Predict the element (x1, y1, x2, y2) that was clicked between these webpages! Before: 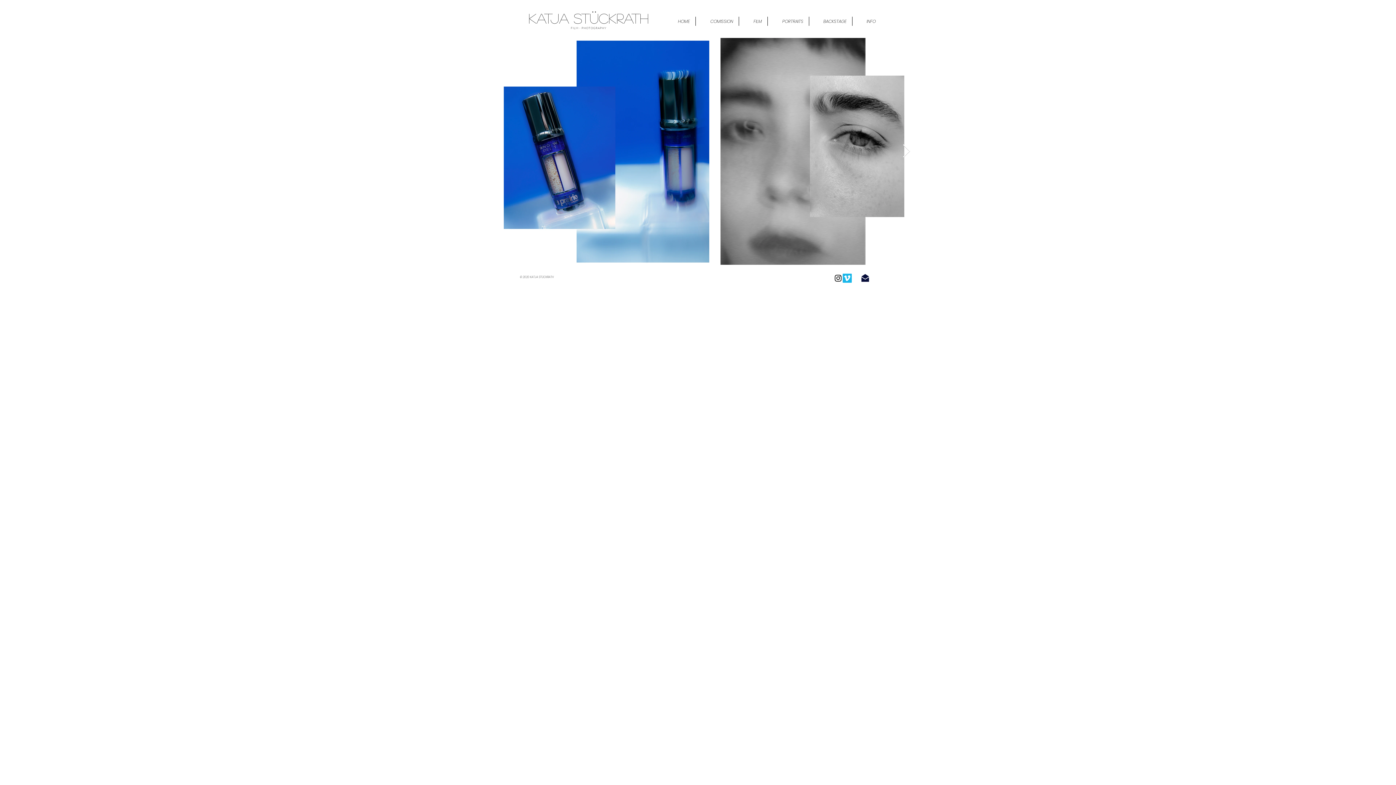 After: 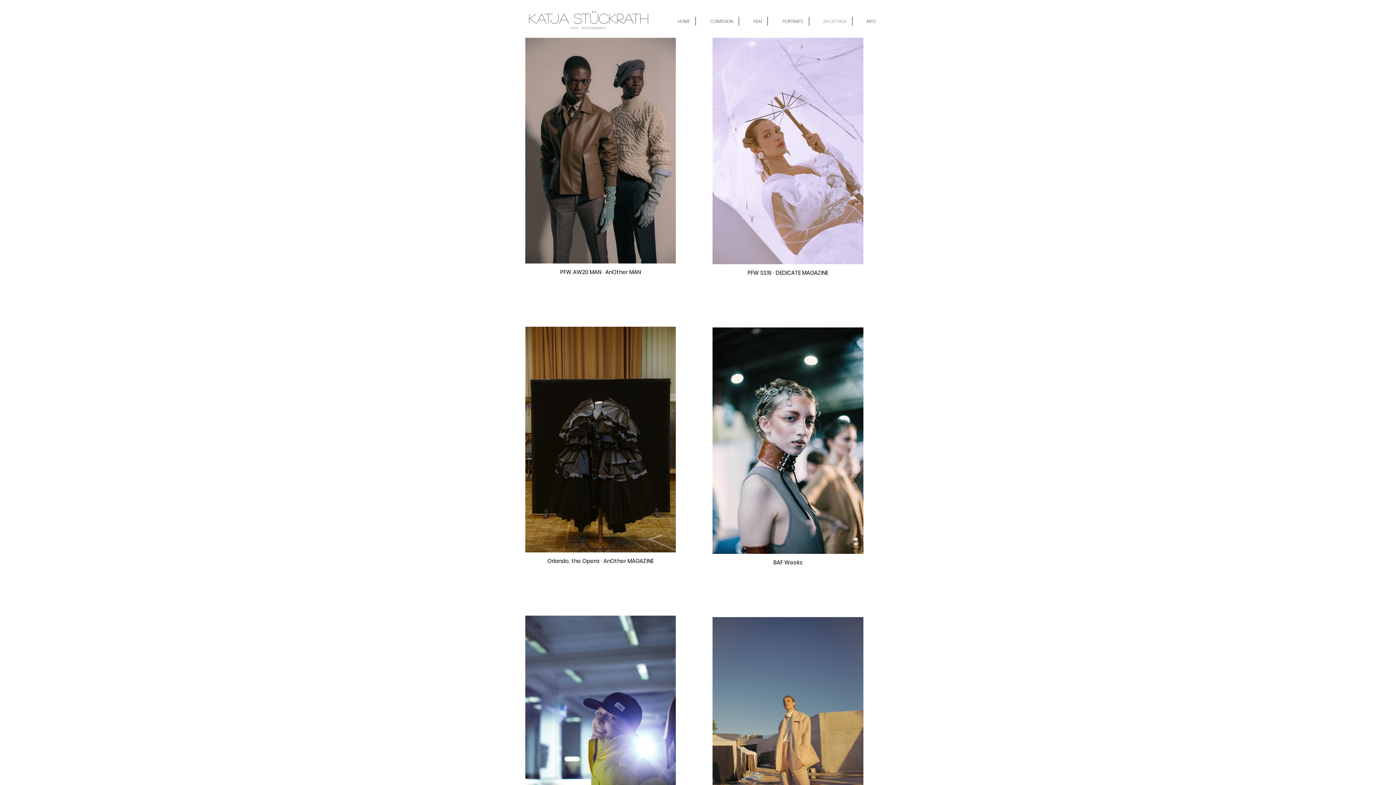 Action: label: BACKSTAGE bbox: (809, 16, 852, 25)